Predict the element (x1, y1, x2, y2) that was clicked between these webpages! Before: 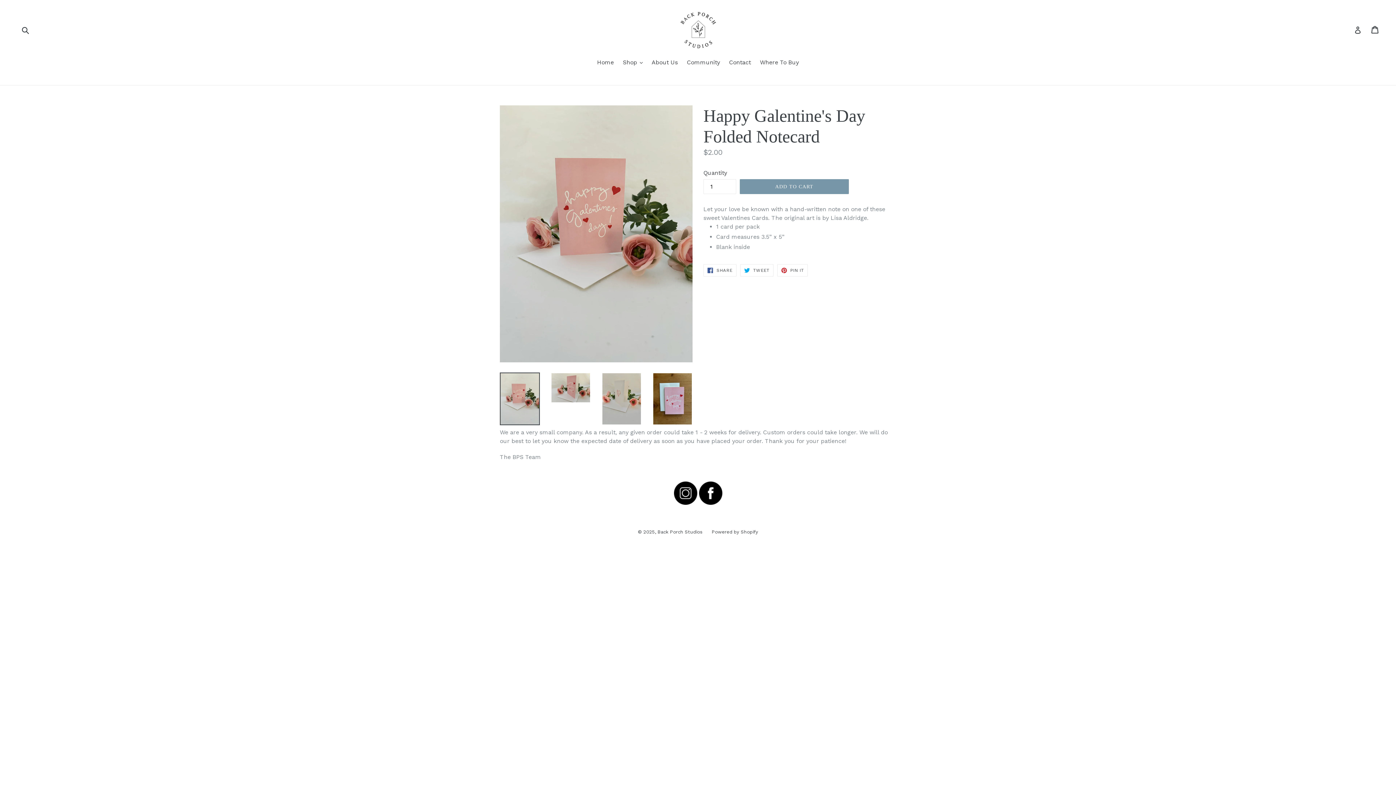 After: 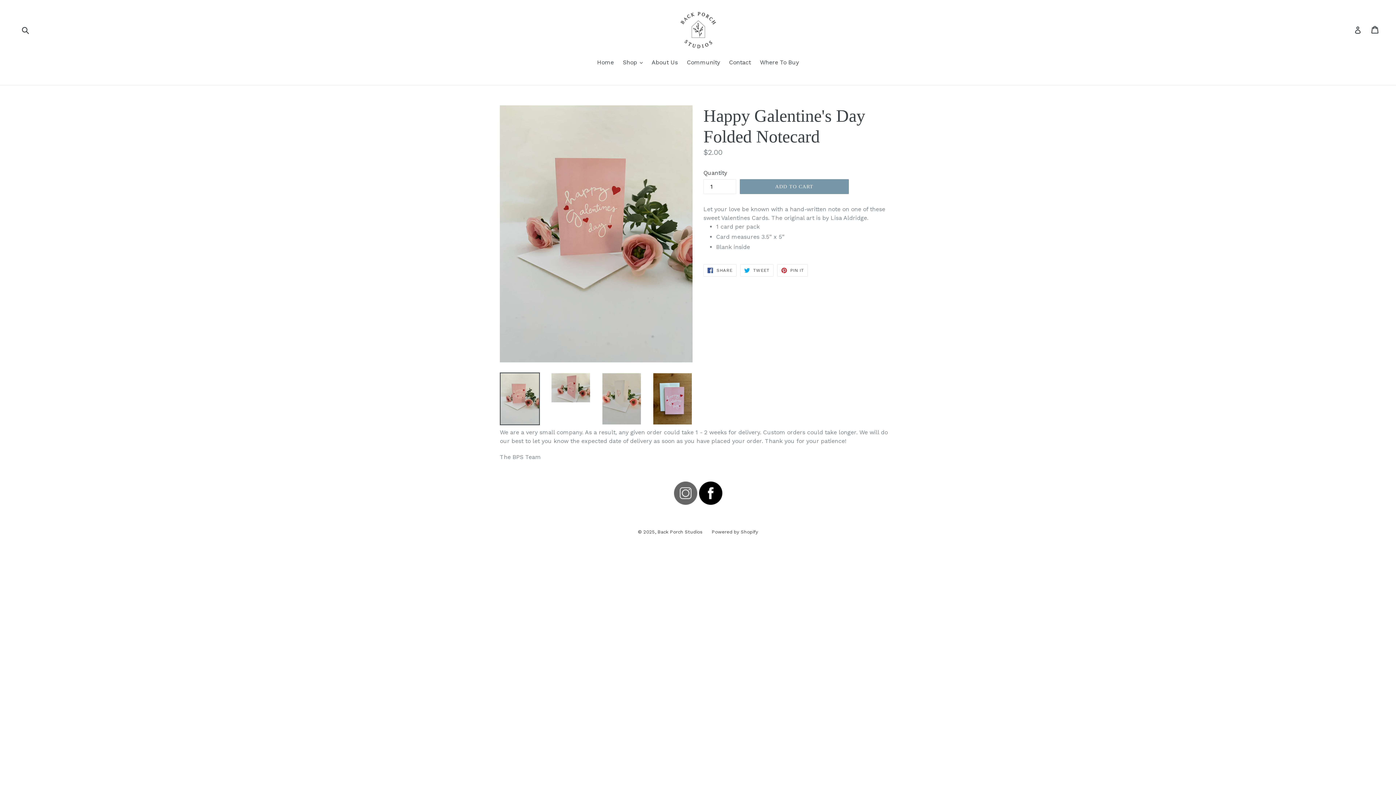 Action: bbox: (674, 499, 697, 506)